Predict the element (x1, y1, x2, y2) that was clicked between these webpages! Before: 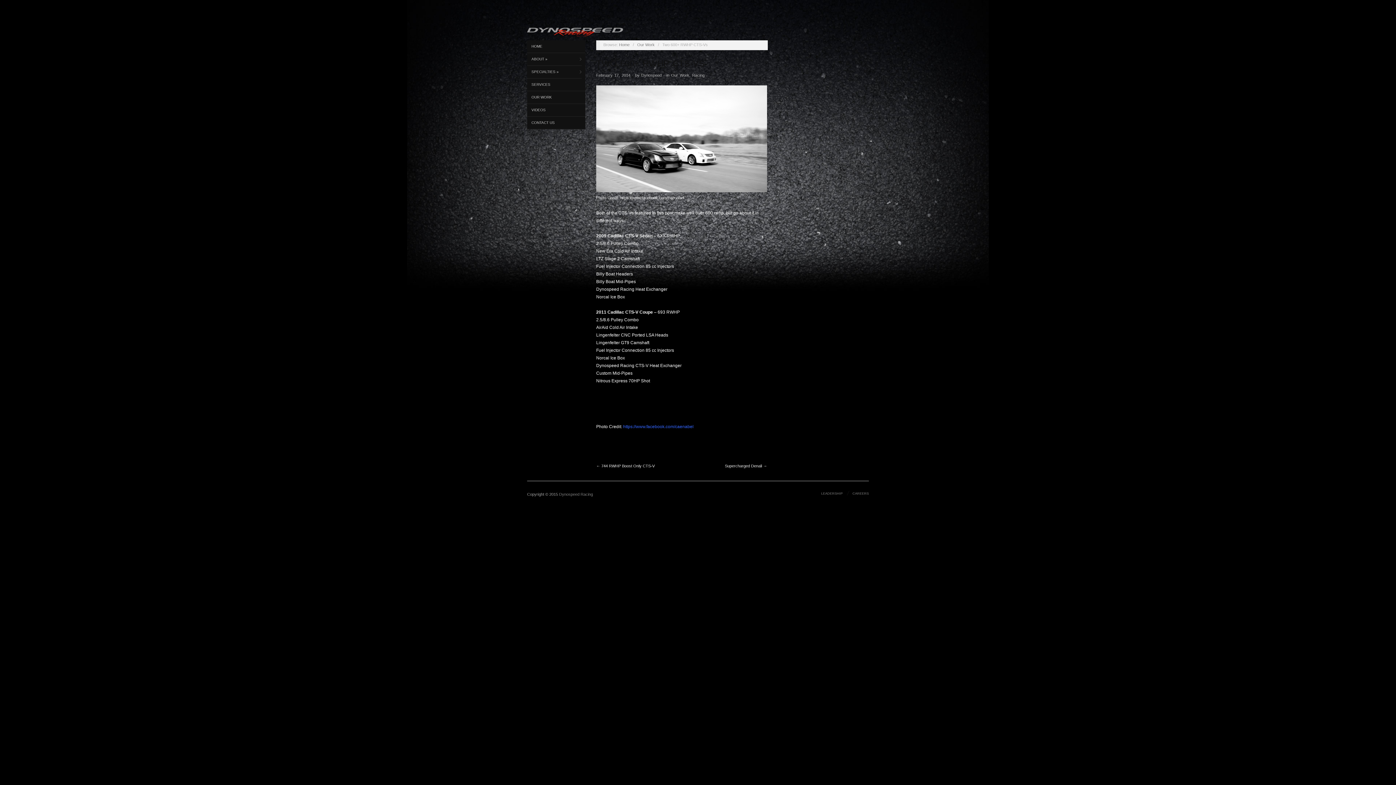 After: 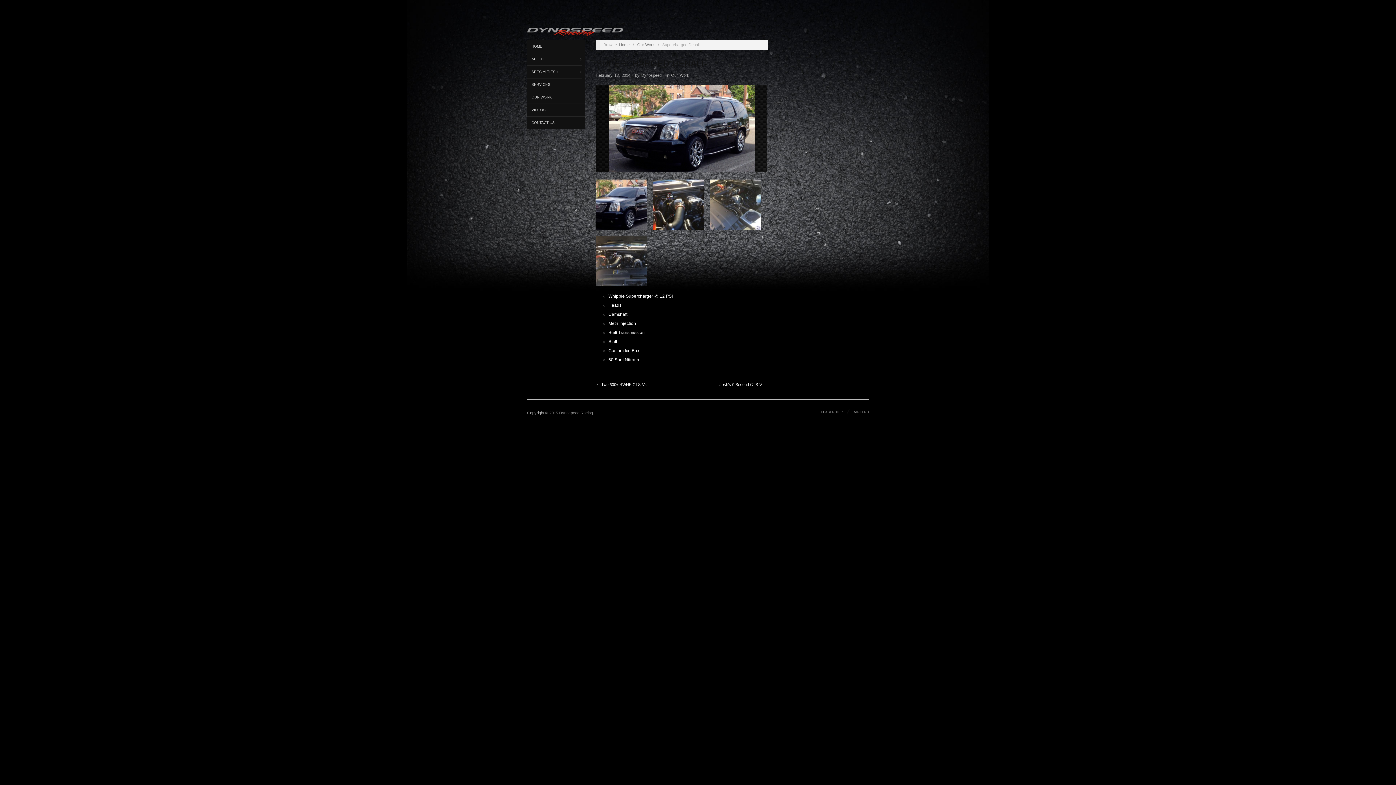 Action: label: Supercharged Denali → bbox: (725, 464, 767, 468)